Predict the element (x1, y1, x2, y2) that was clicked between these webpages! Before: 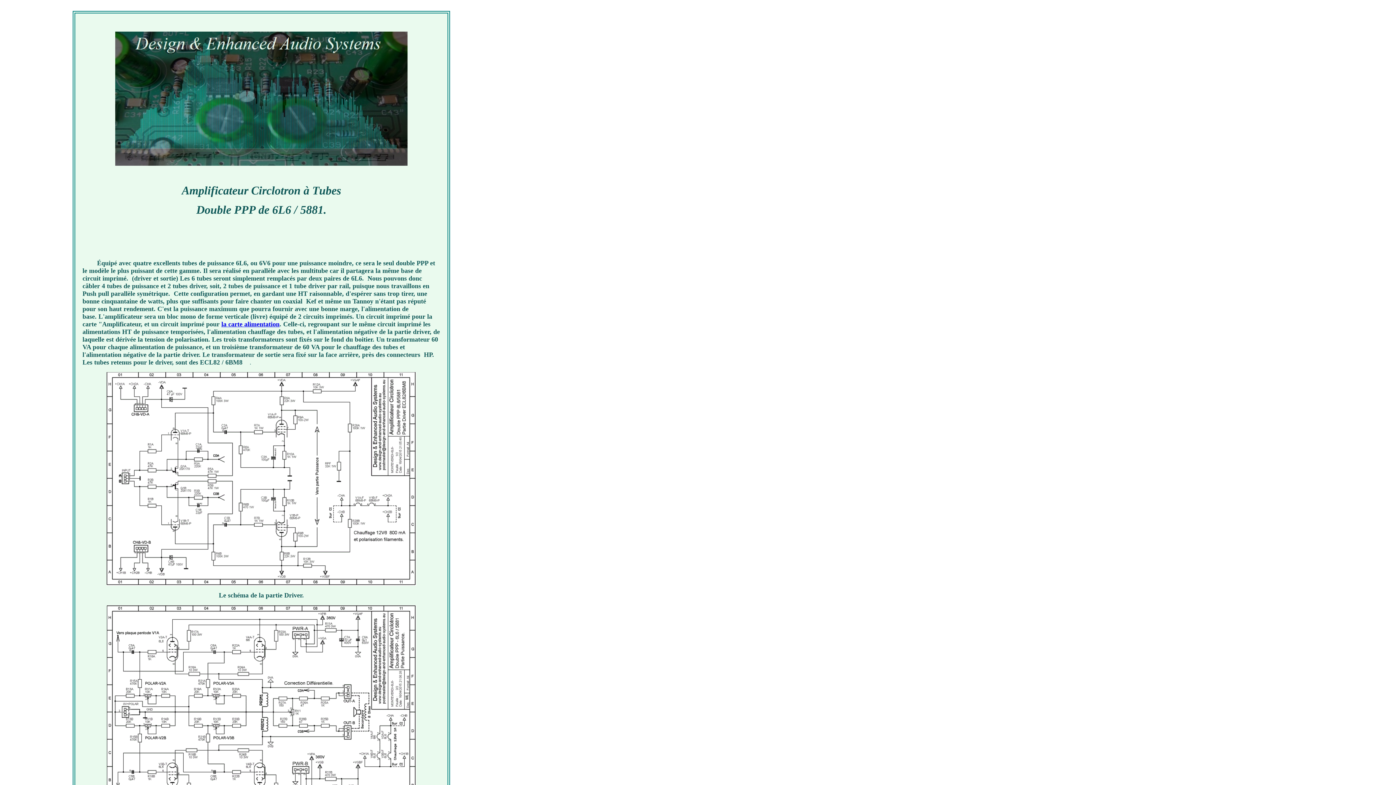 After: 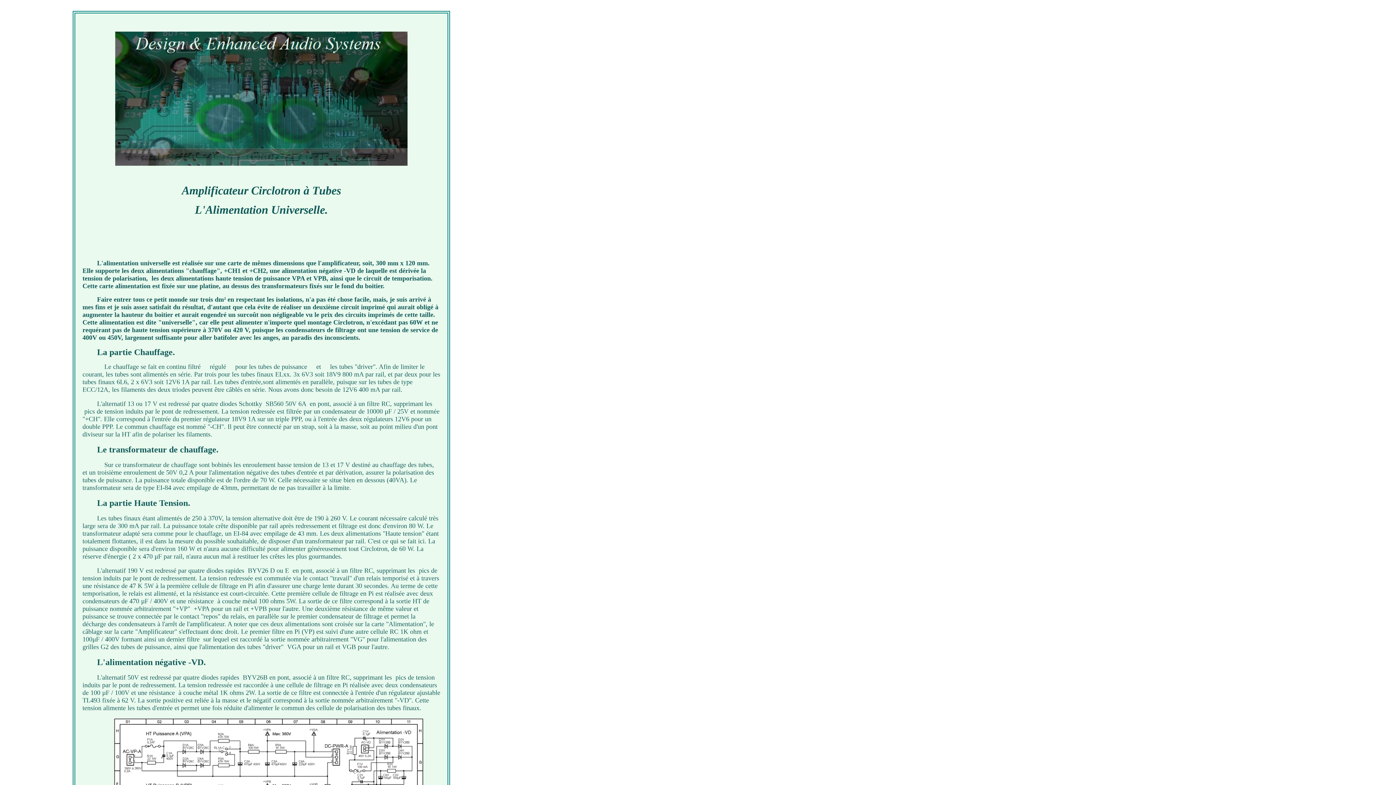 Action: label: la carte alimentation bbox: (221, 320, 279, 328)